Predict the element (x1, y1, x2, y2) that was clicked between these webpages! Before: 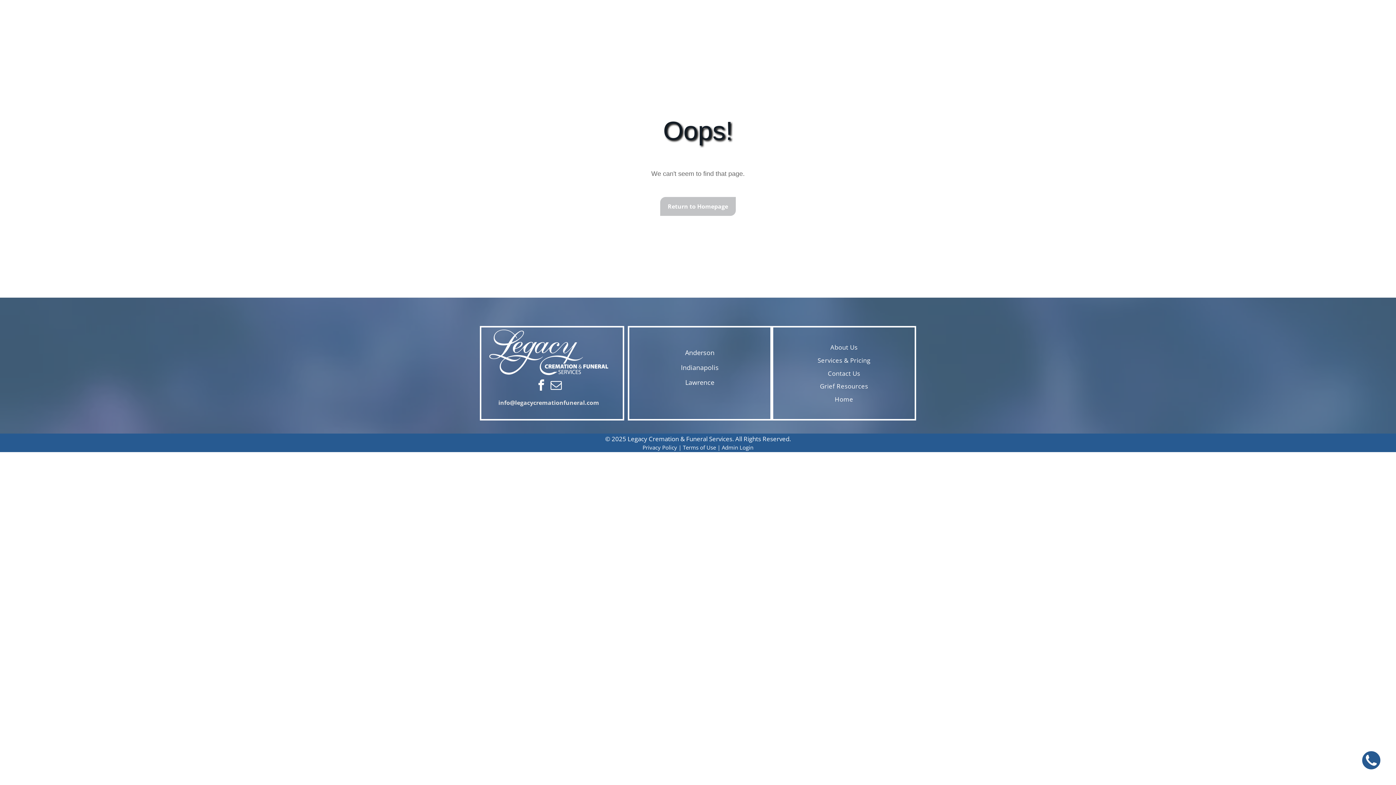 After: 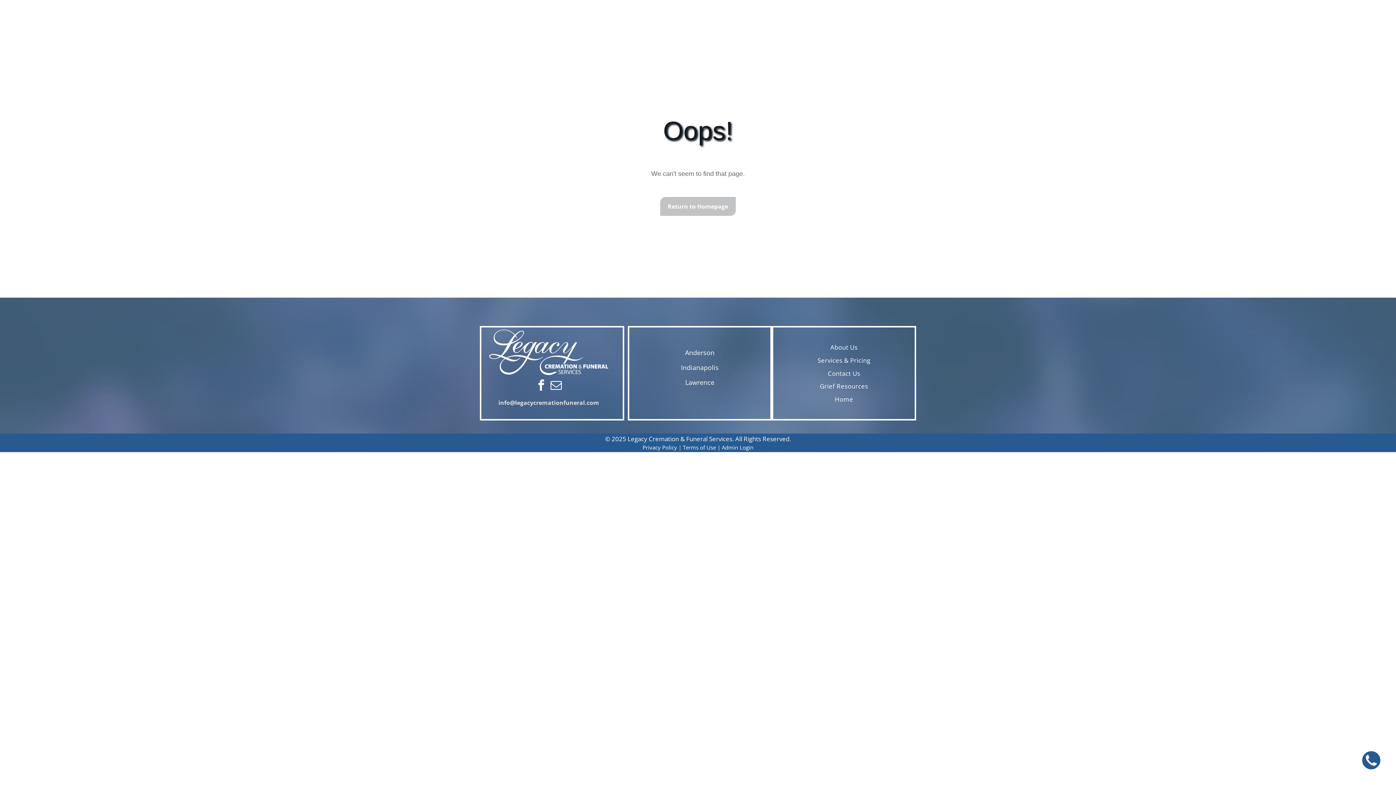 Action: label: email bbox: (549, 378, 562, 393)